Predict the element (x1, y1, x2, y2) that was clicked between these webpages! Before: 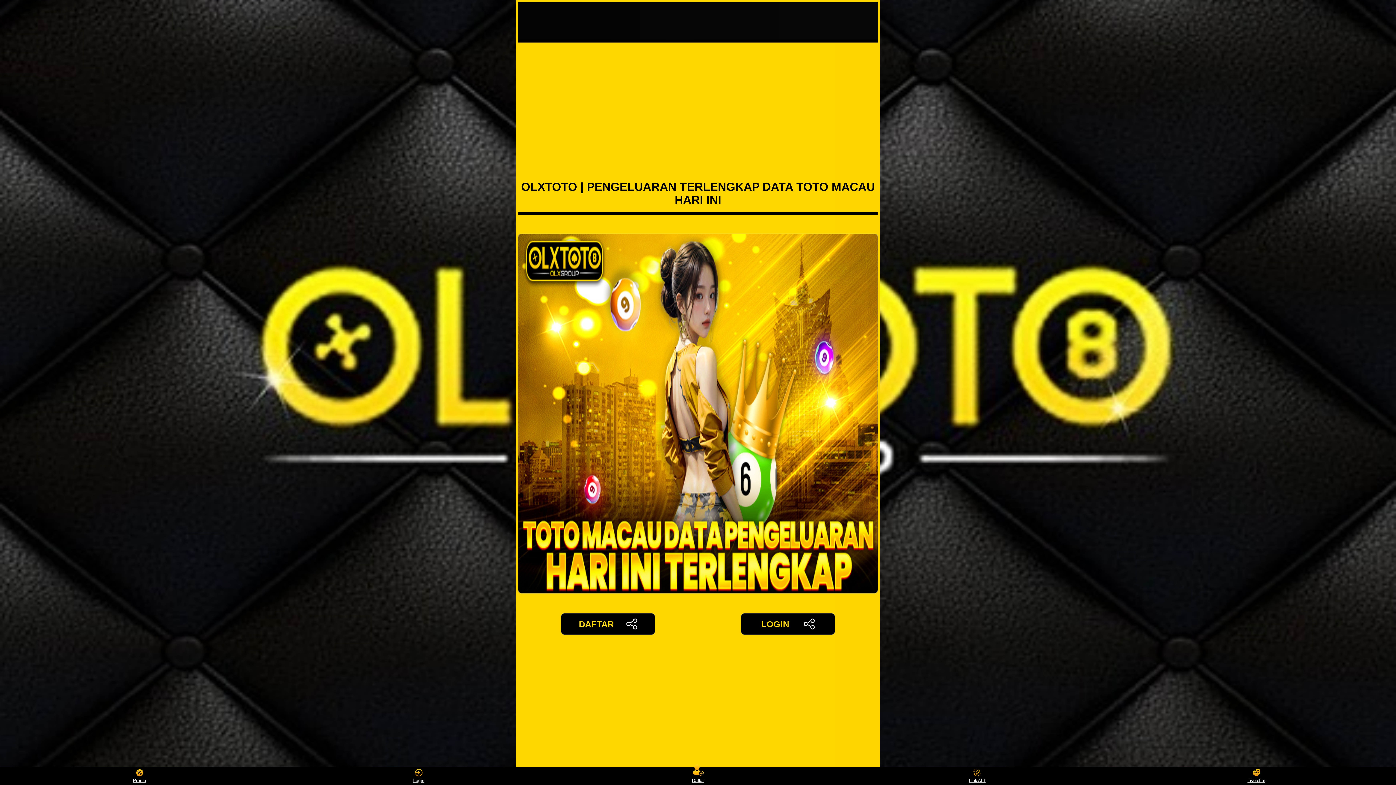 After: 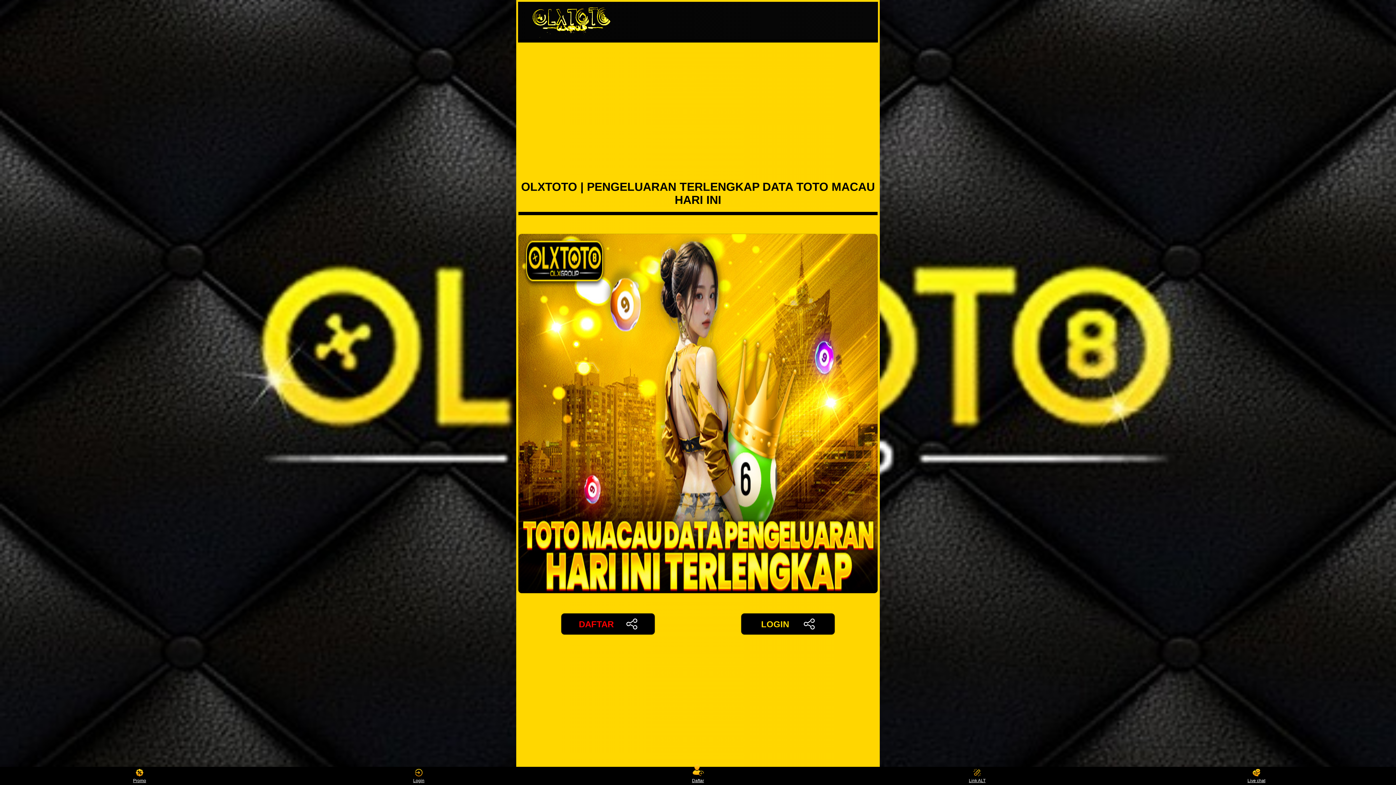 Action: bbox: (561, 613, 655, 635) label: DAFTAR